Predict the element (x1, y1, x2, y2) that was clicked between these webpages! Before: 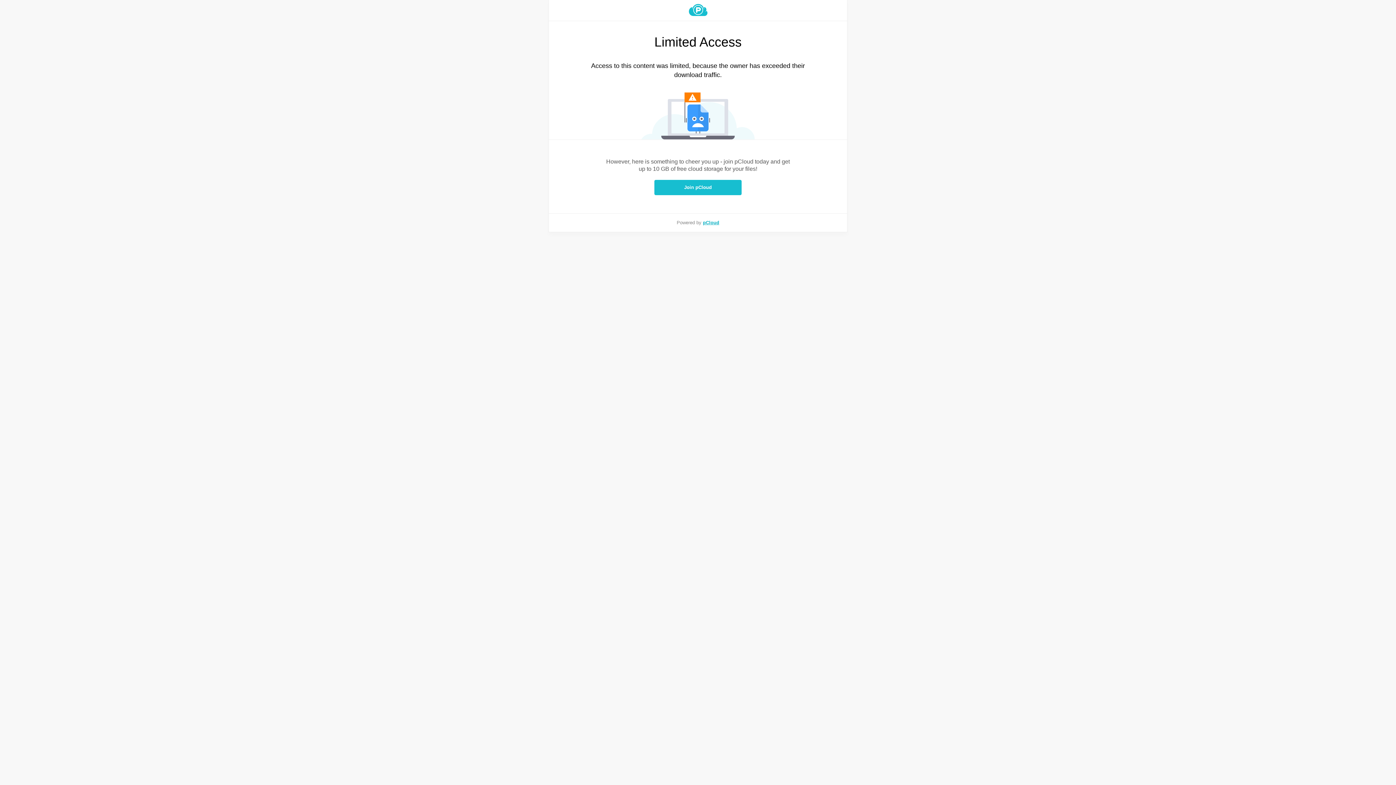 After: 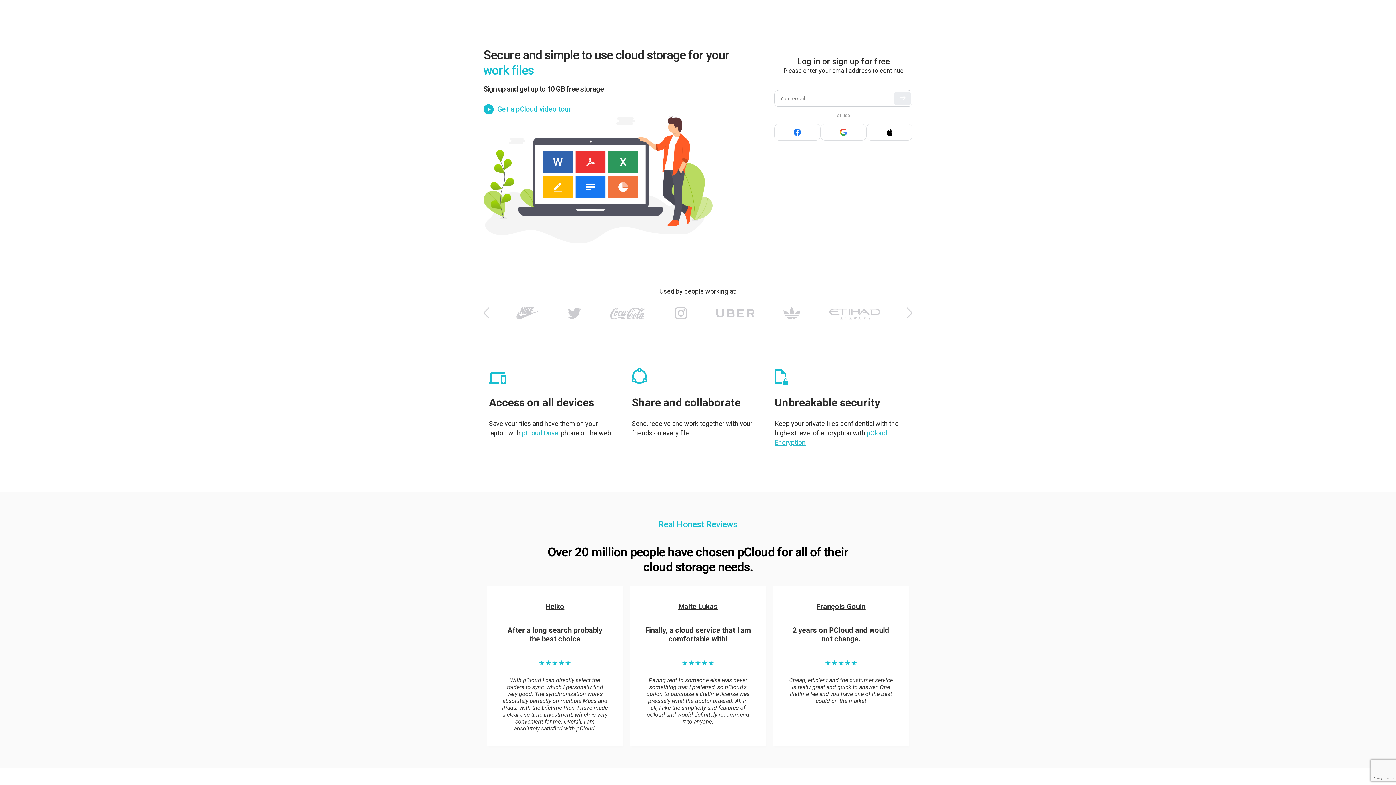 Action: bbox: (549, 4, 847, 16)